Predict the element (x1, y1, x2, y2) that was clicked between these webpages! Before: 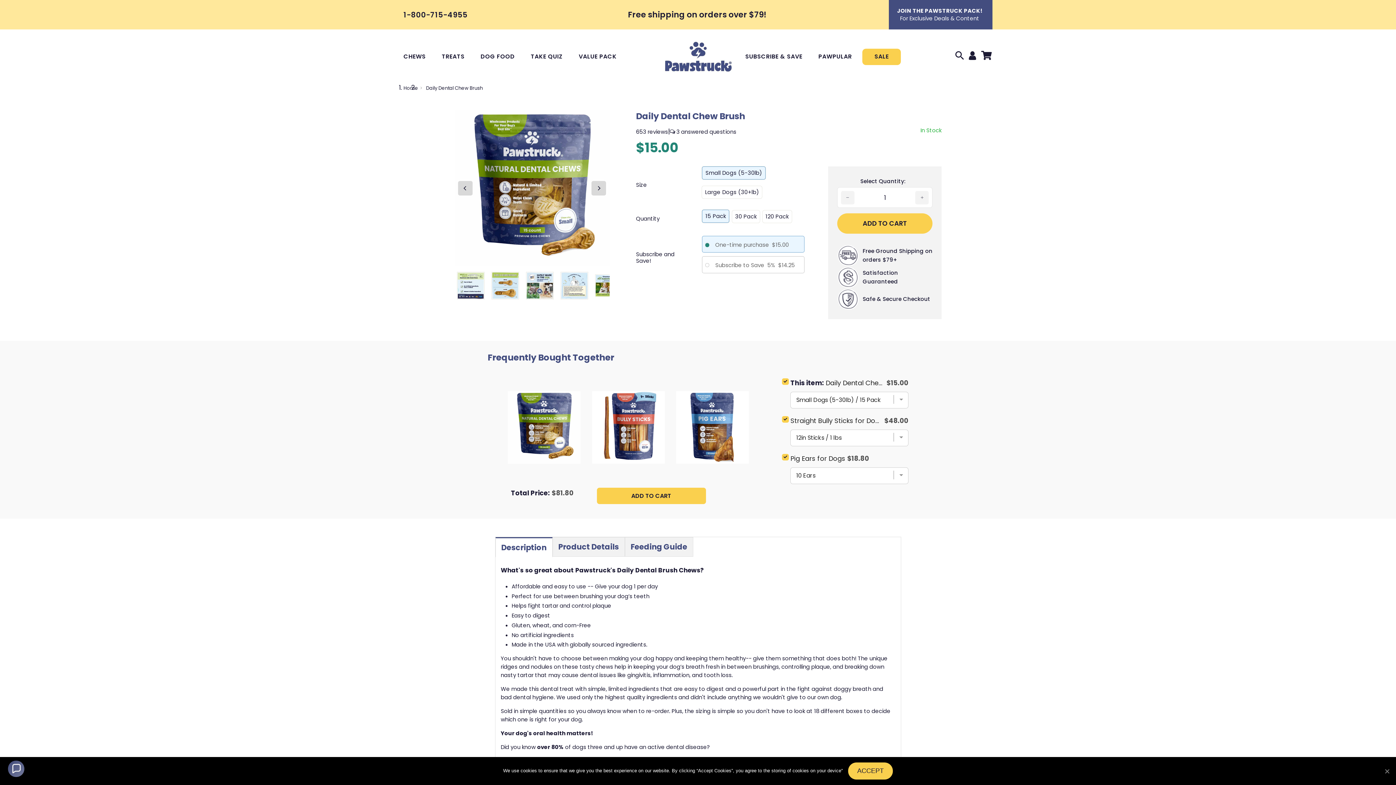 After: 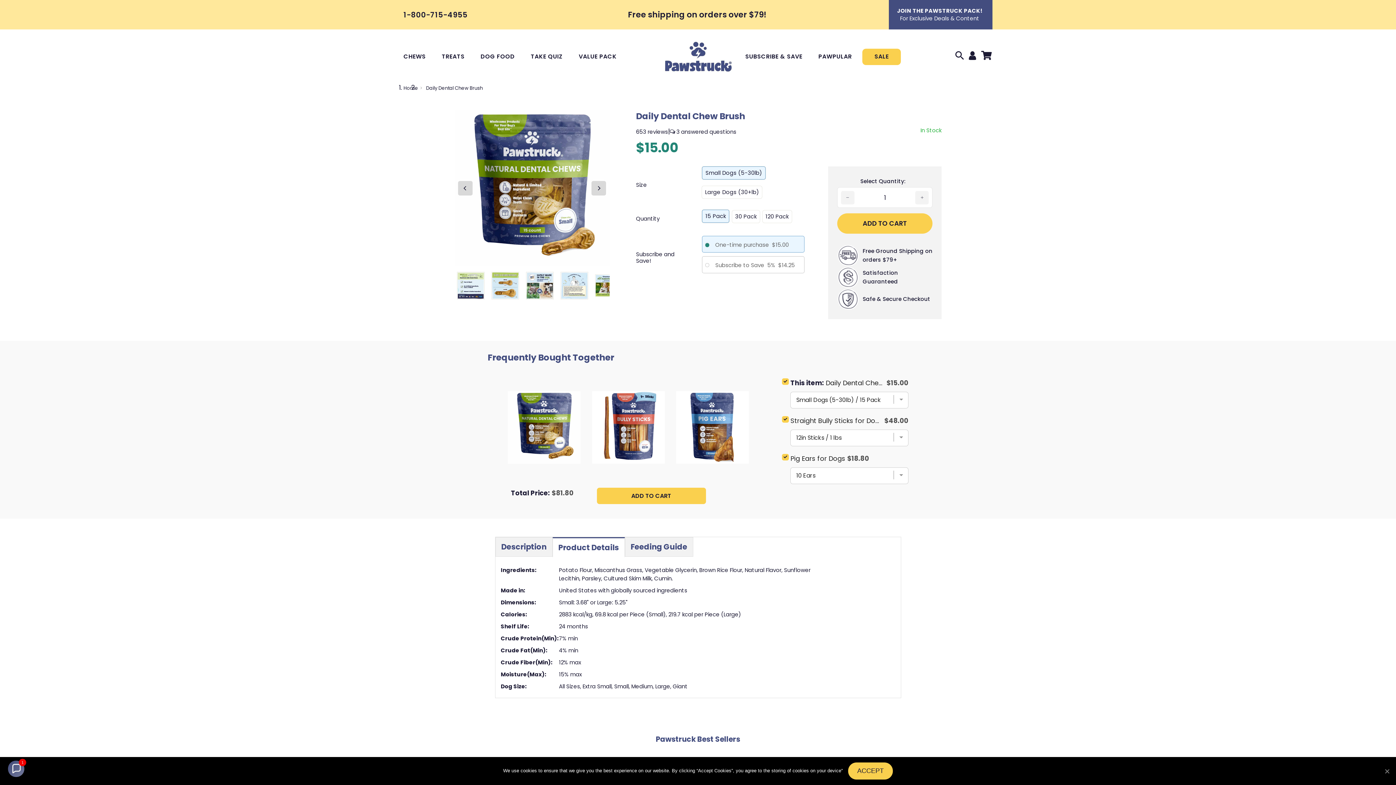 Action: label: Product Details bbox: (552, 537, 624, 557)